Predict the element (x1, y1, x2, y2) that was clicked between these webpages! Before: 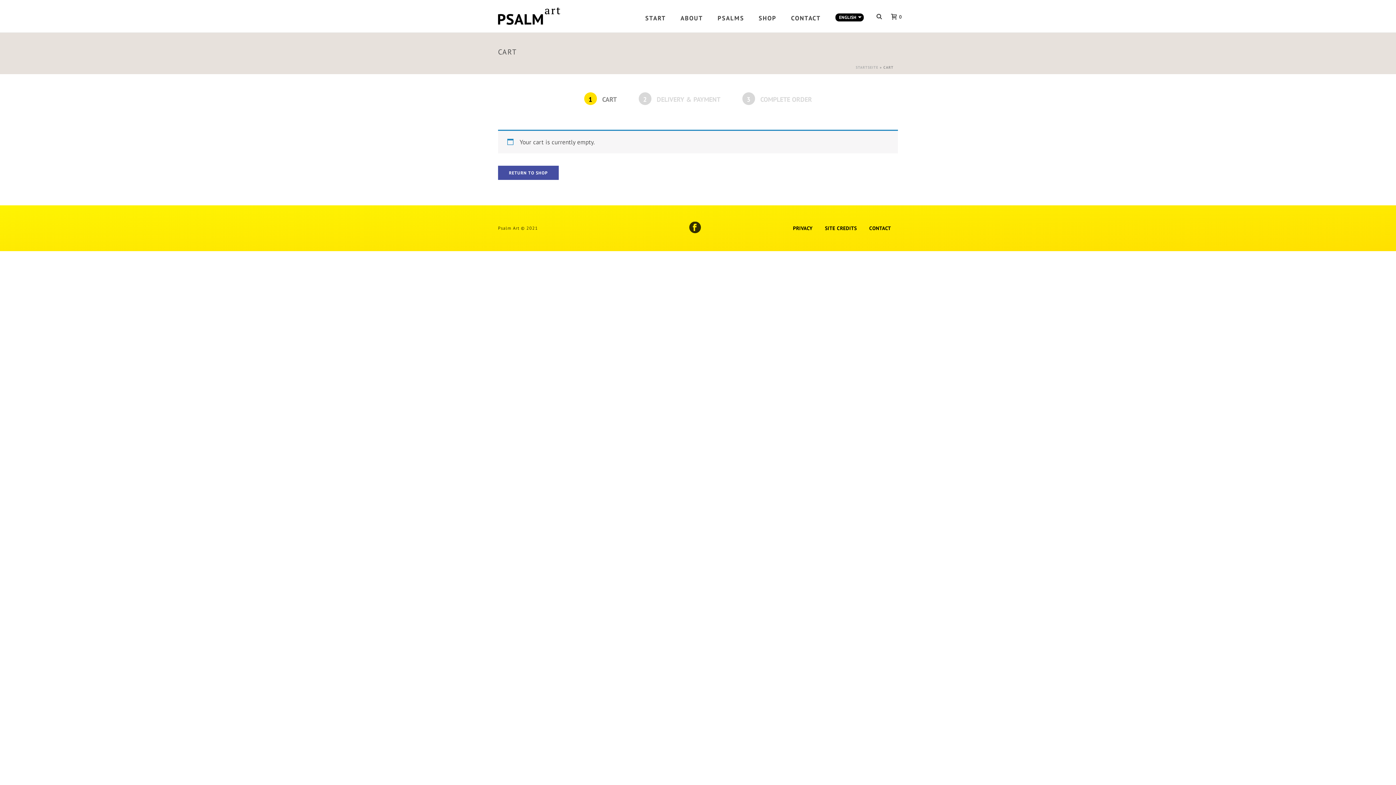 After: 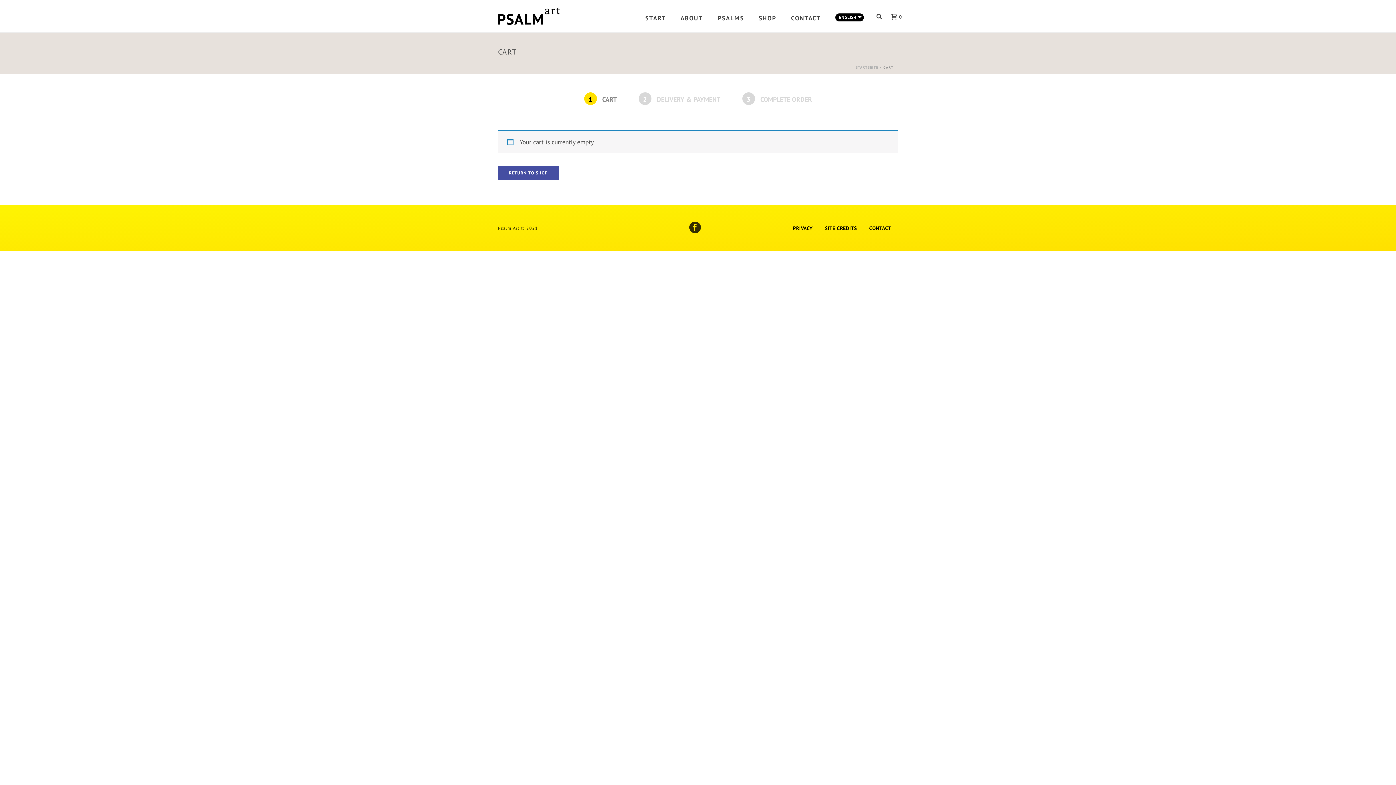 Action: bbox: (828, 0, 871, 21) label: ENGLISH